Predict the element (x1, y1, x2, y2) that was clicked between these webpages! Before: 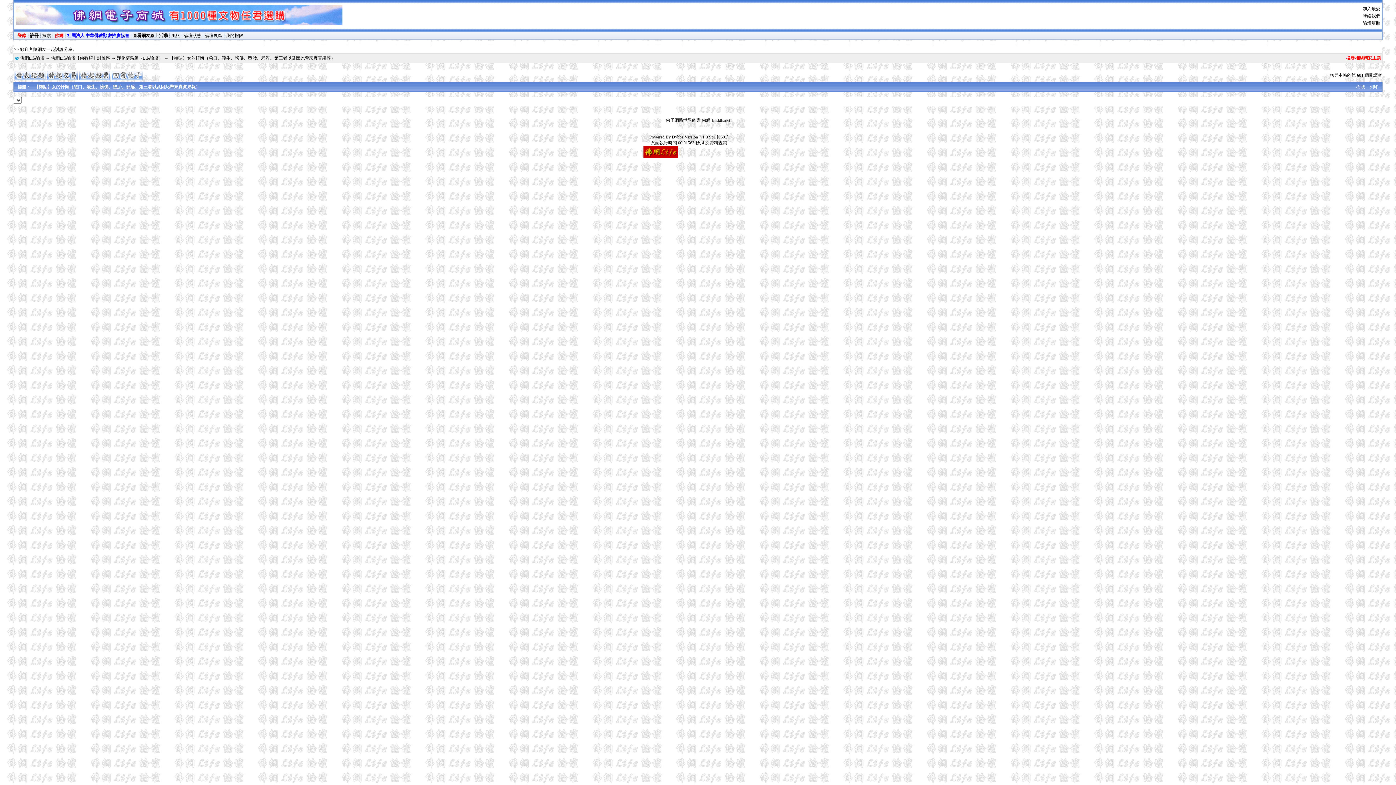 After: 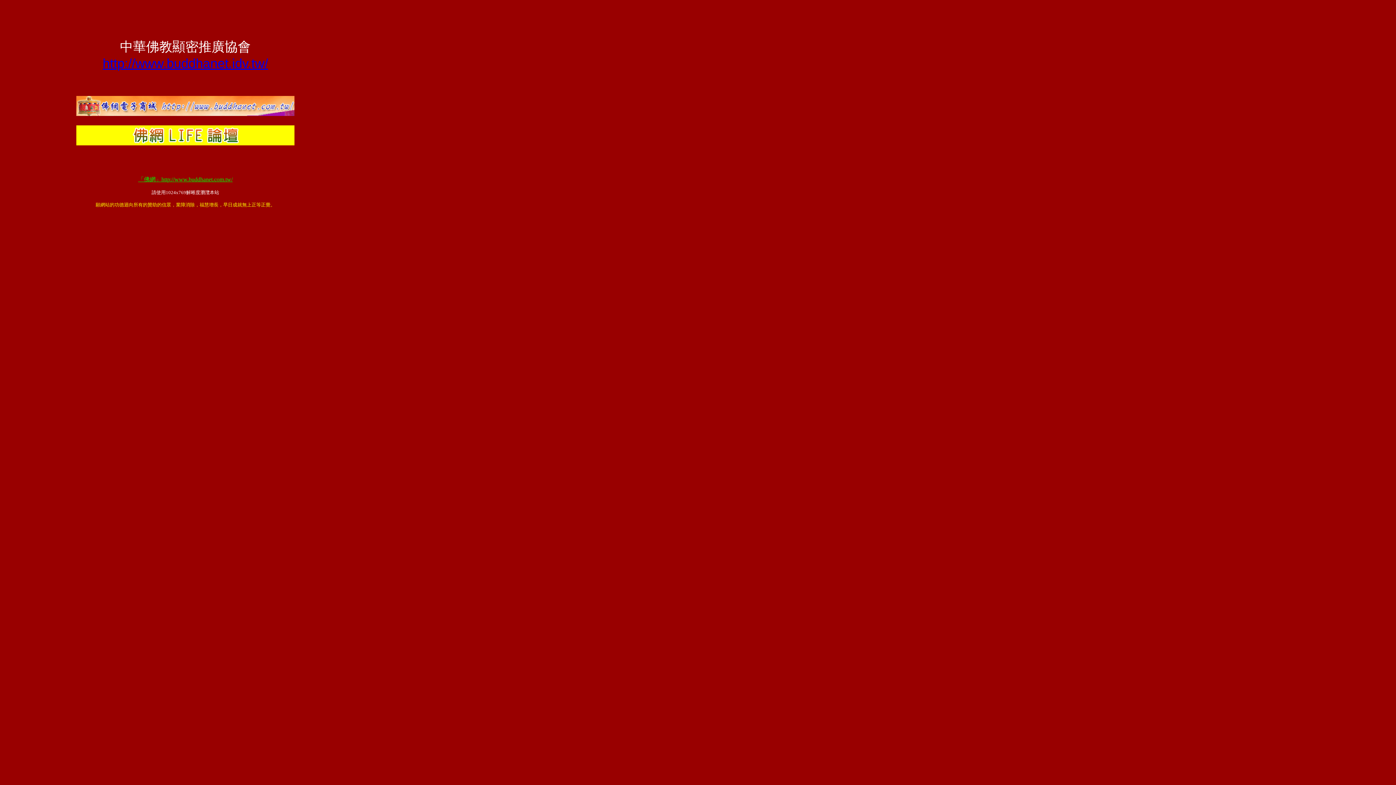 Action: label: 社團法人 中華佛教顯密推廣協會 bbox: (67, 33, 129, 38)